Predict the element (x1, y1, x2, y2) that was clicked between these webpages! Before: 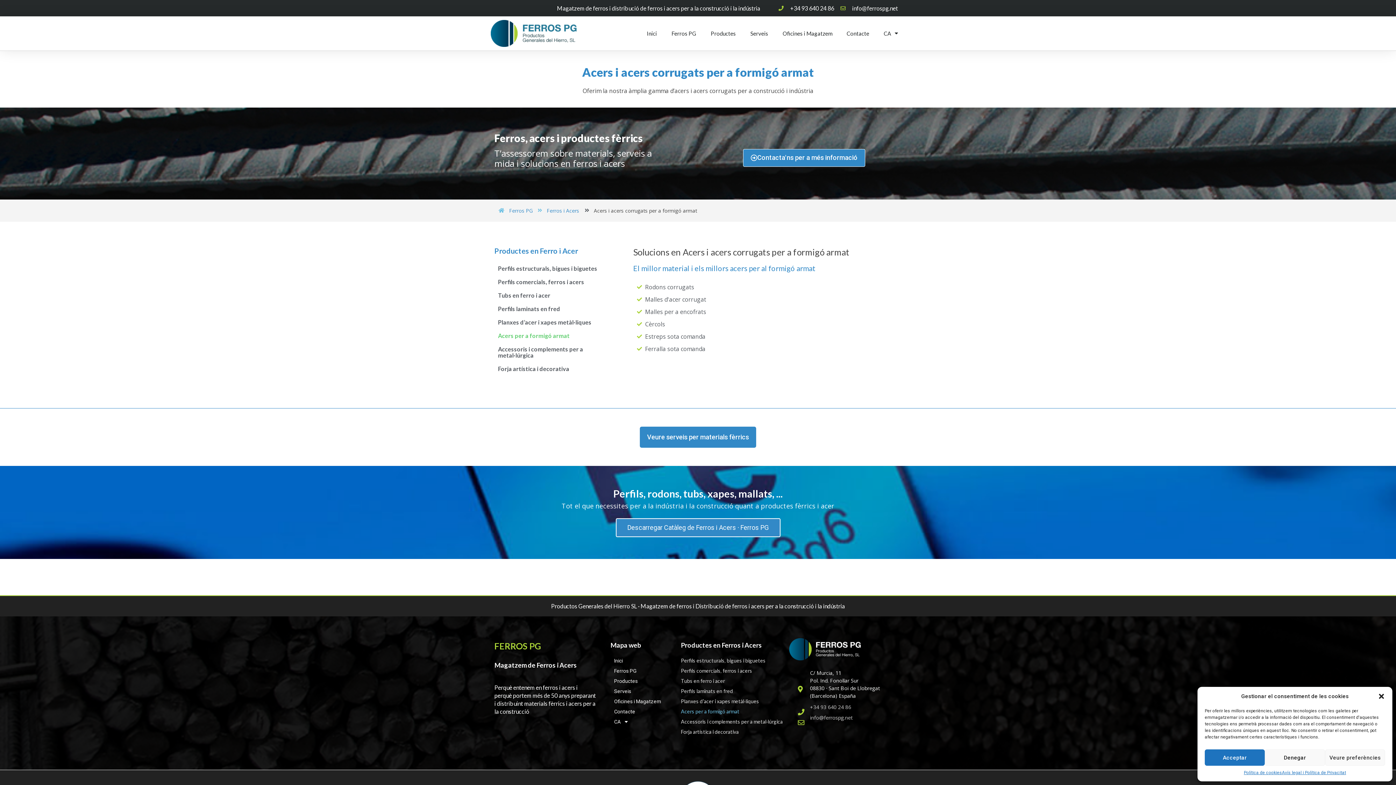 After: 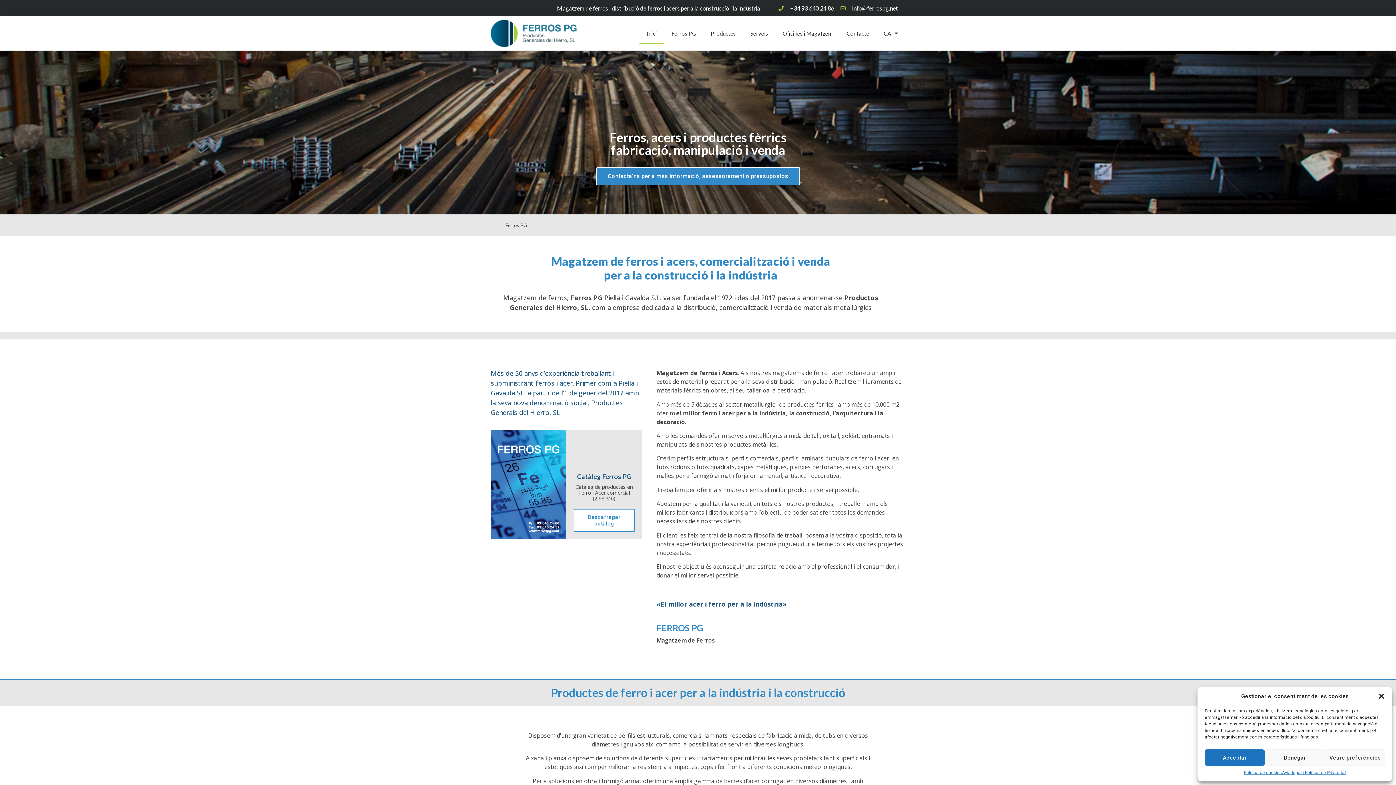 Action: bbox: (490, 20, 578, 46)